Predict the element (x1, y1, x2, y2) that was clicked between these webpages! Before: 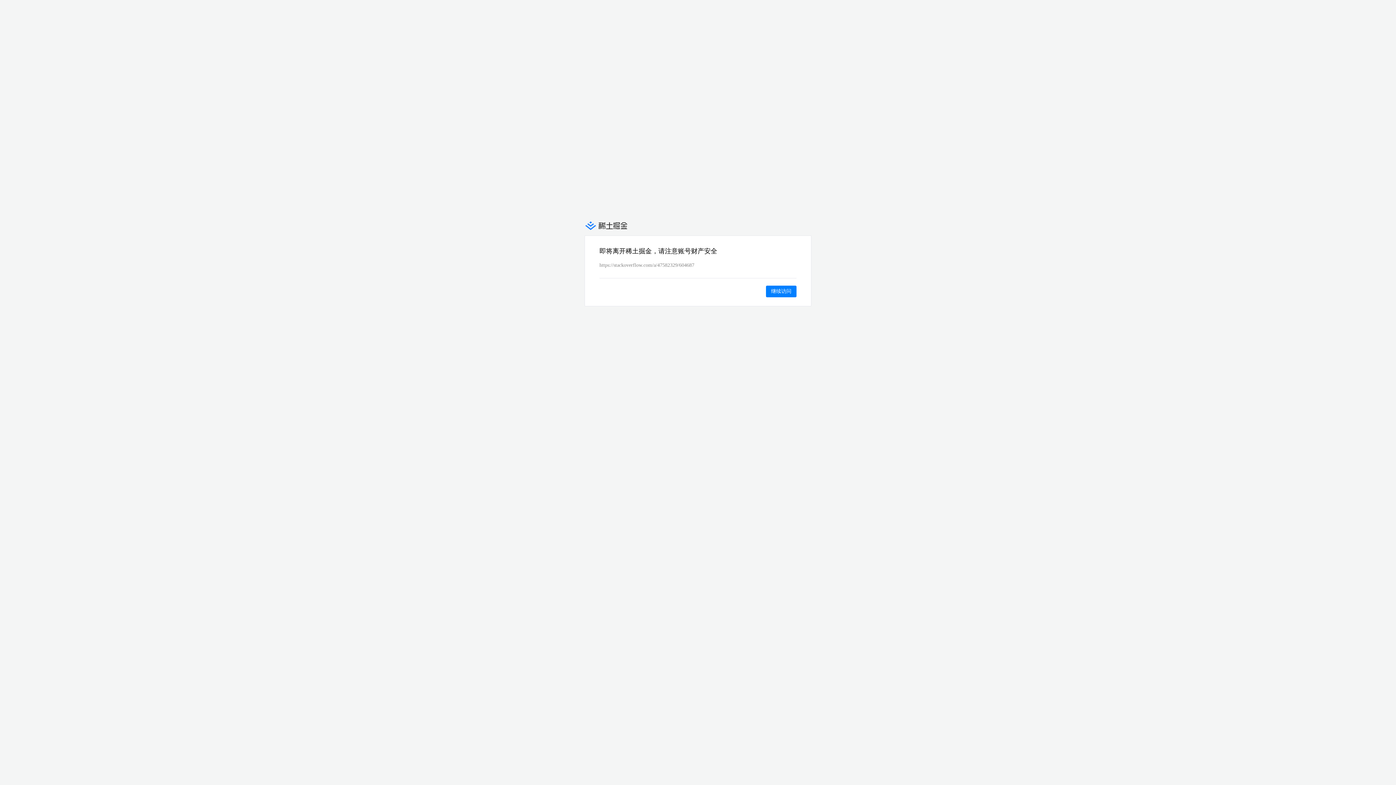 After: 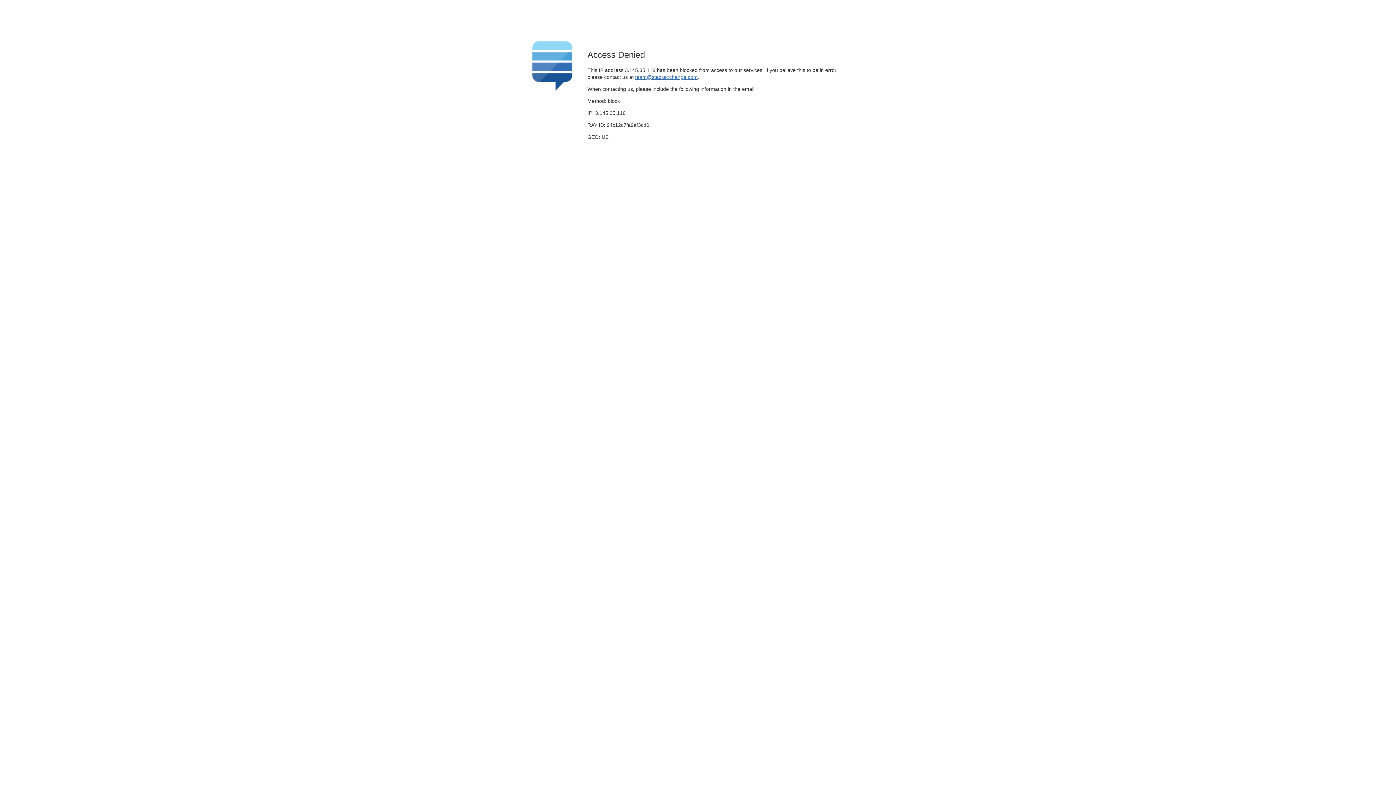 Action: label: 继续访问 bbox: (766, 285, 796, 297)